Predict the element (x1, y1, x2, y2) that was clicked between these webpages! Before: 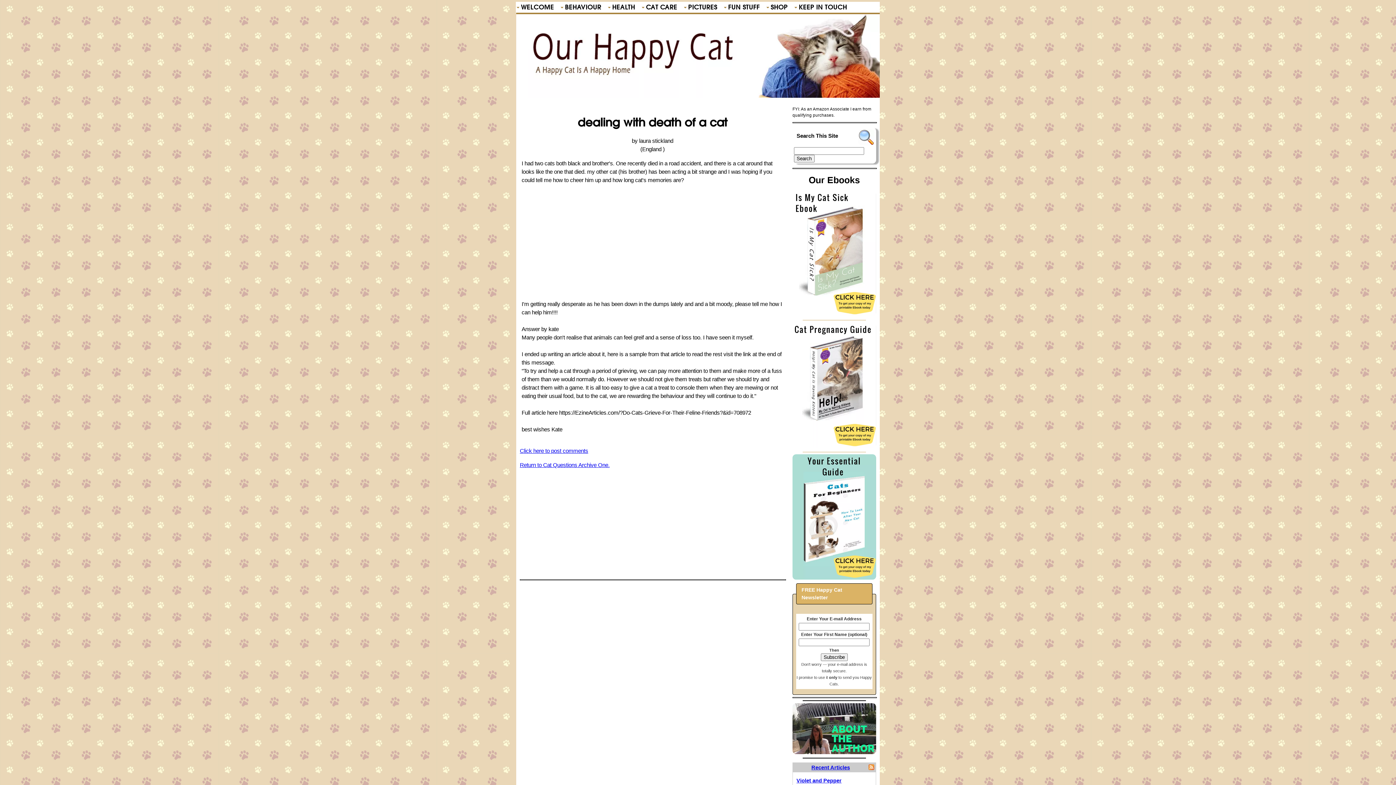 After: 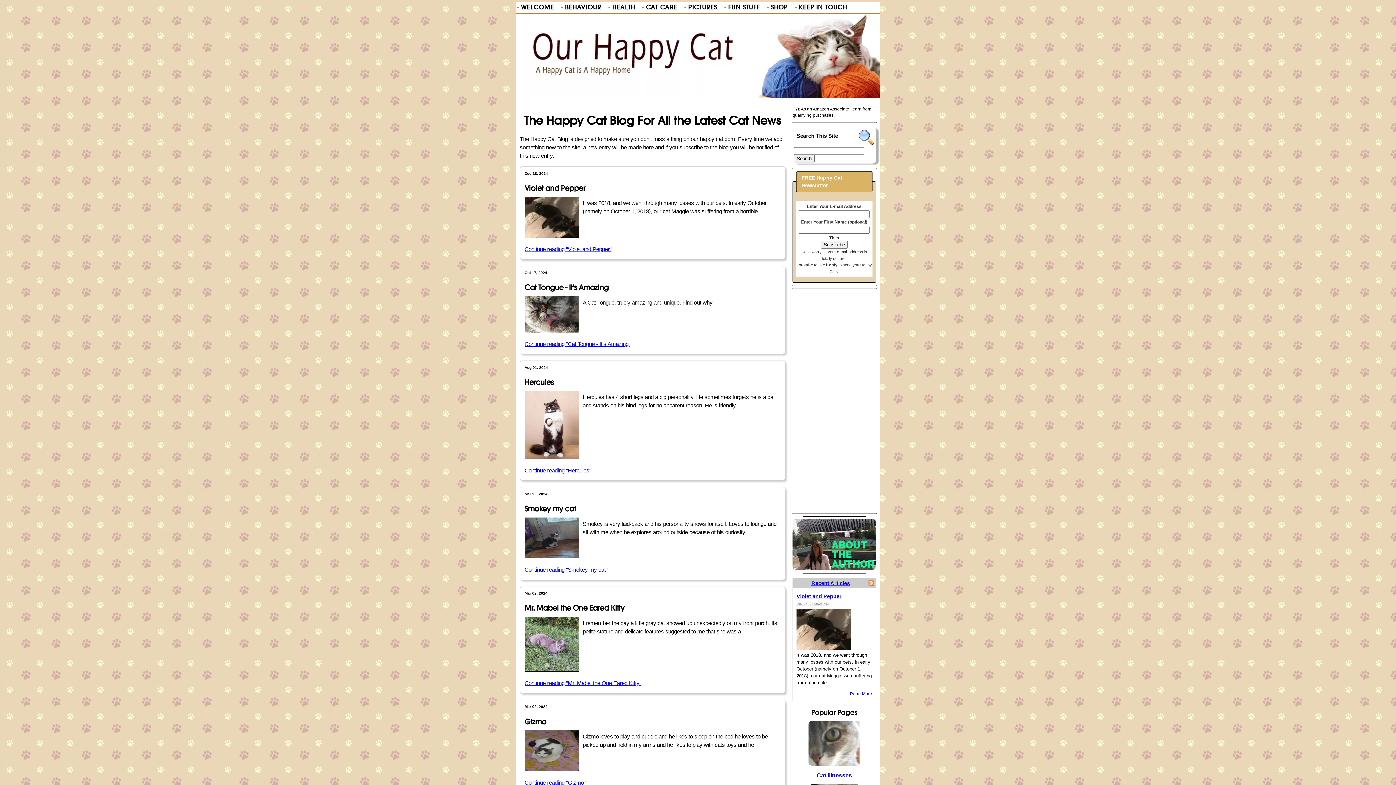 Action: bbox: (811, 764, 850, 770) label: Recent Articles